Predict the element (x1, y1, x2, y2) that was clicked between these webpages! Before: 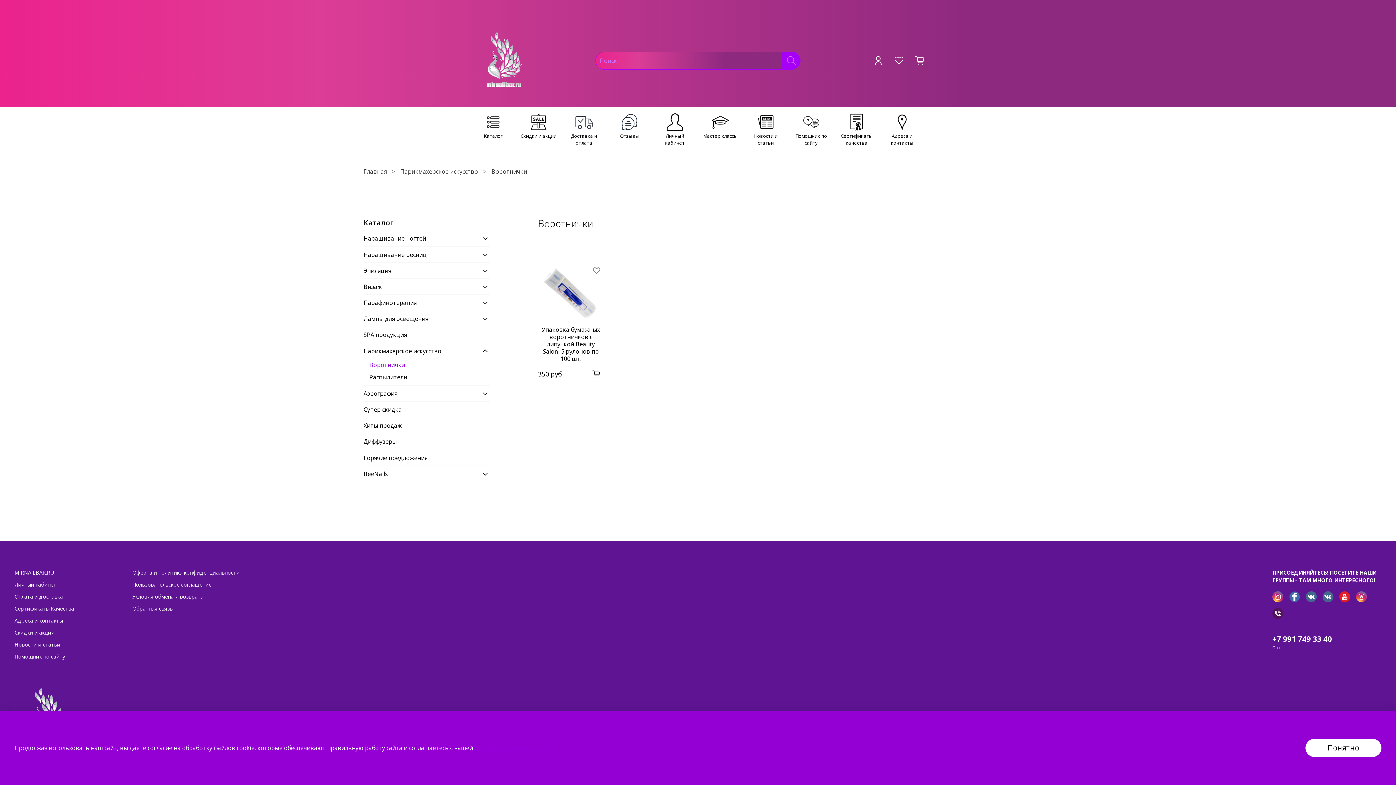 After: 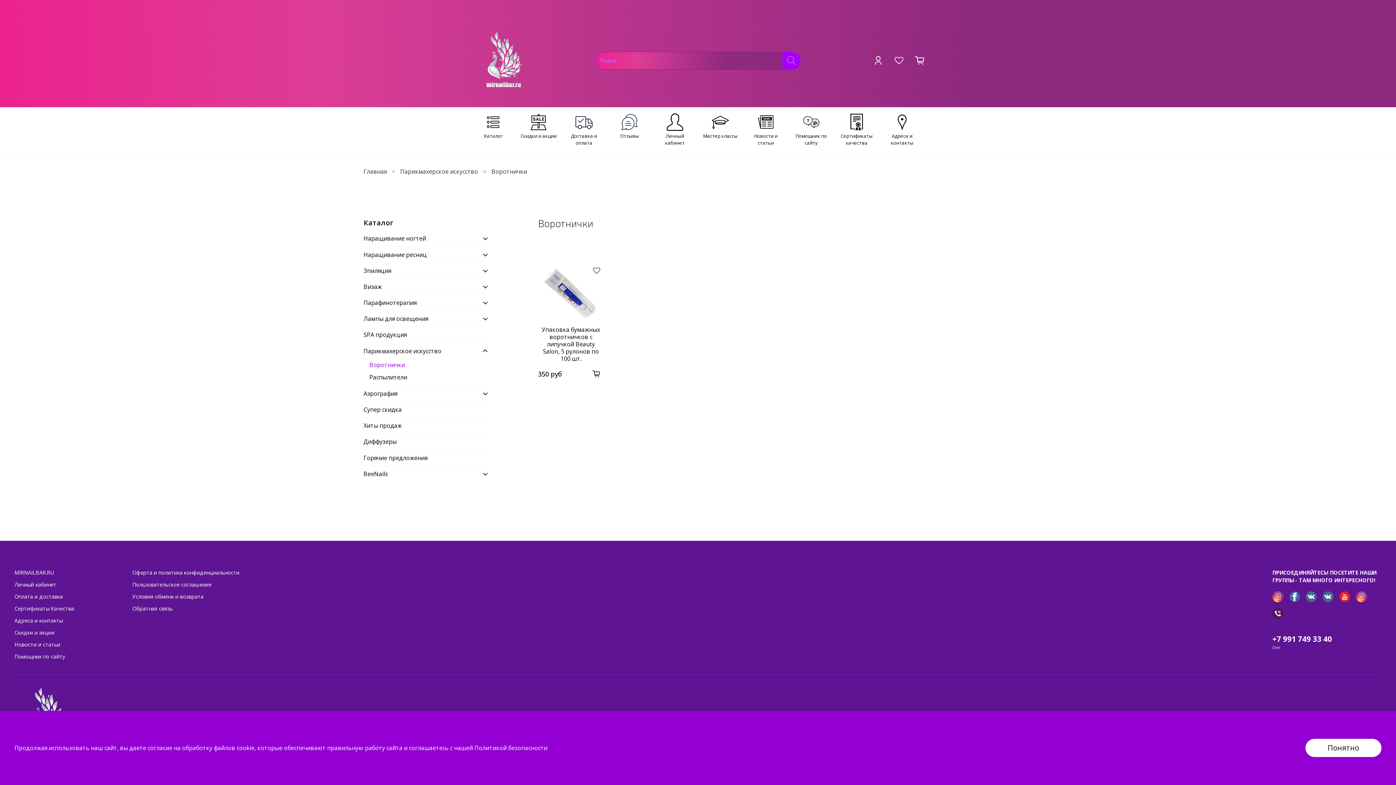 Action: label: Политикой безопасности bbox: (474, 744, 547, 752)